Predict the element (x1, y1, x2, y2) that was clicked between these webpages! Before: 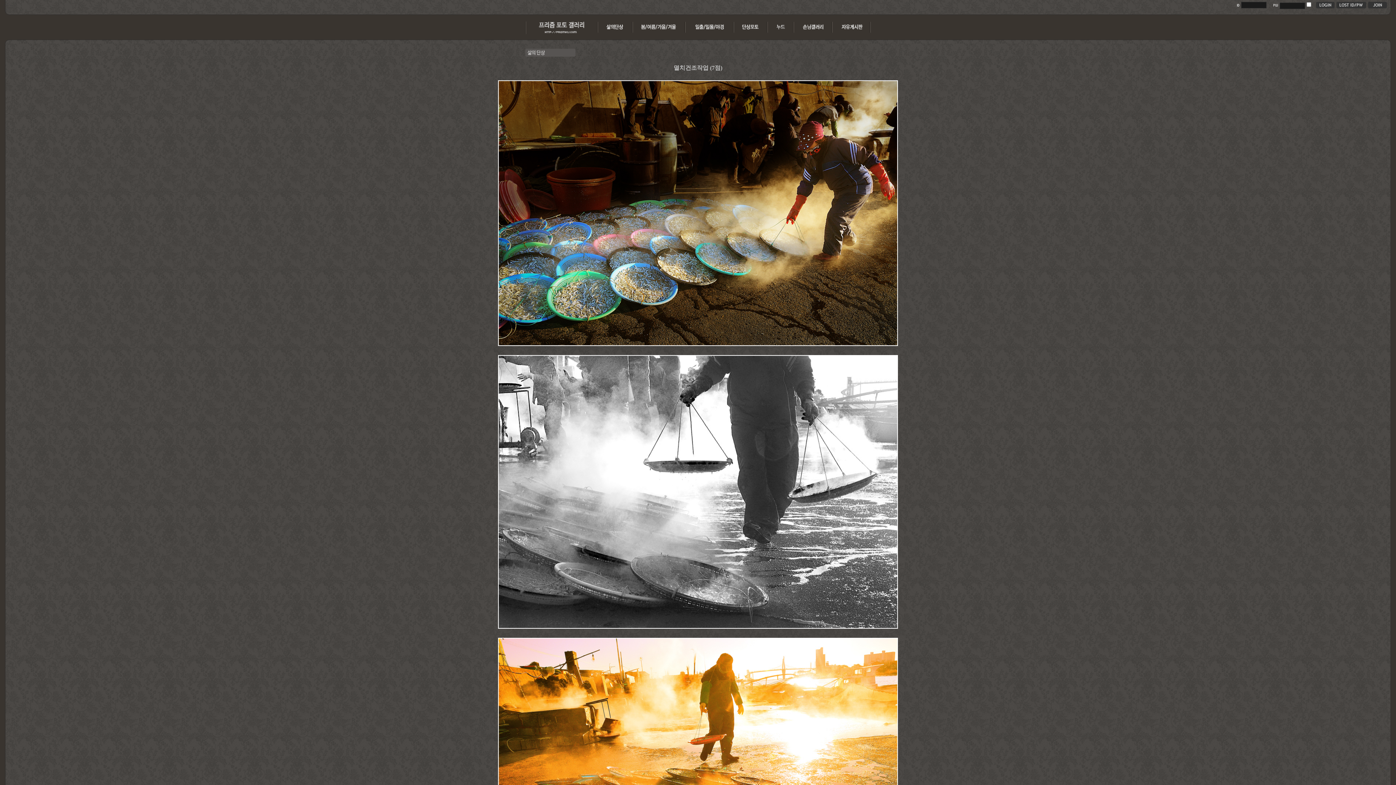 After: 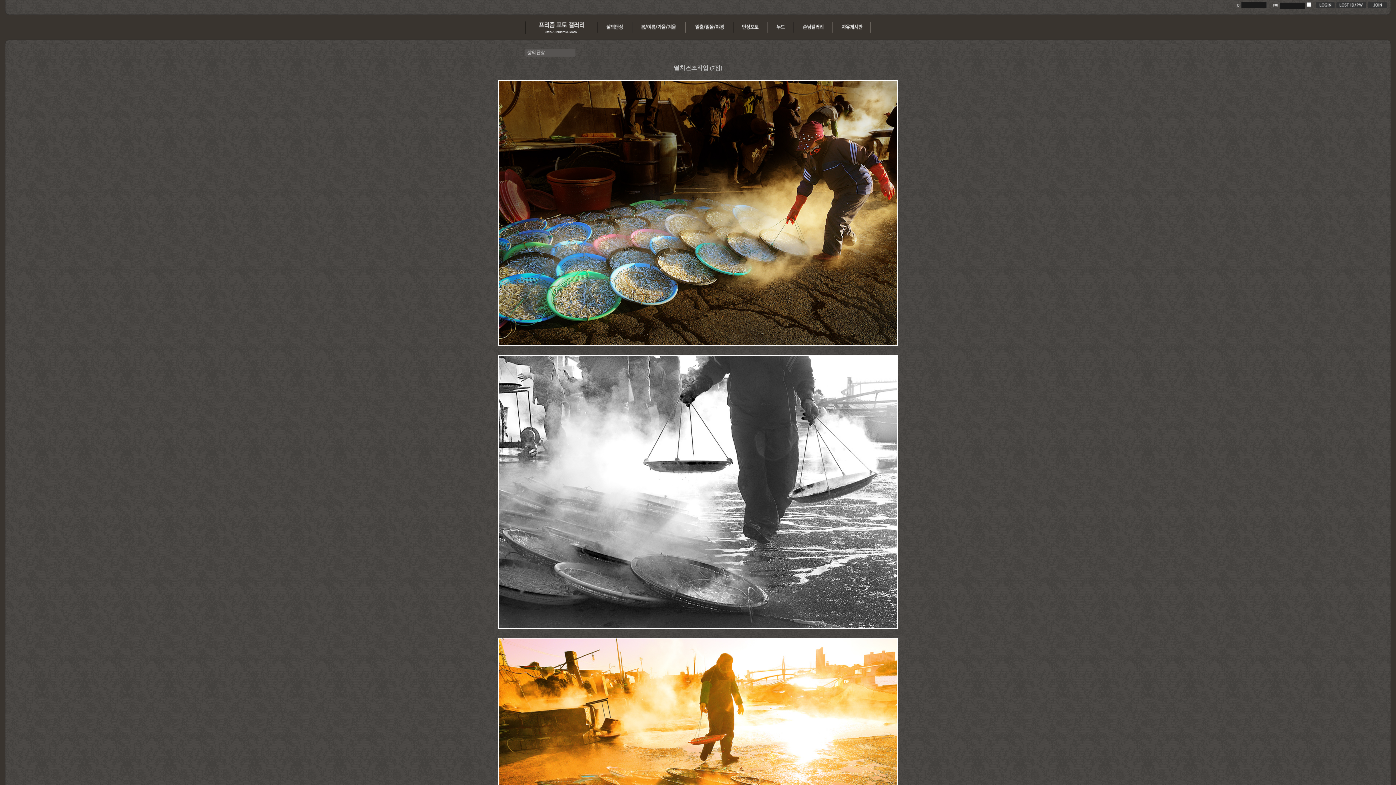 Action: bbox: (1334, 4, 1366, 9)